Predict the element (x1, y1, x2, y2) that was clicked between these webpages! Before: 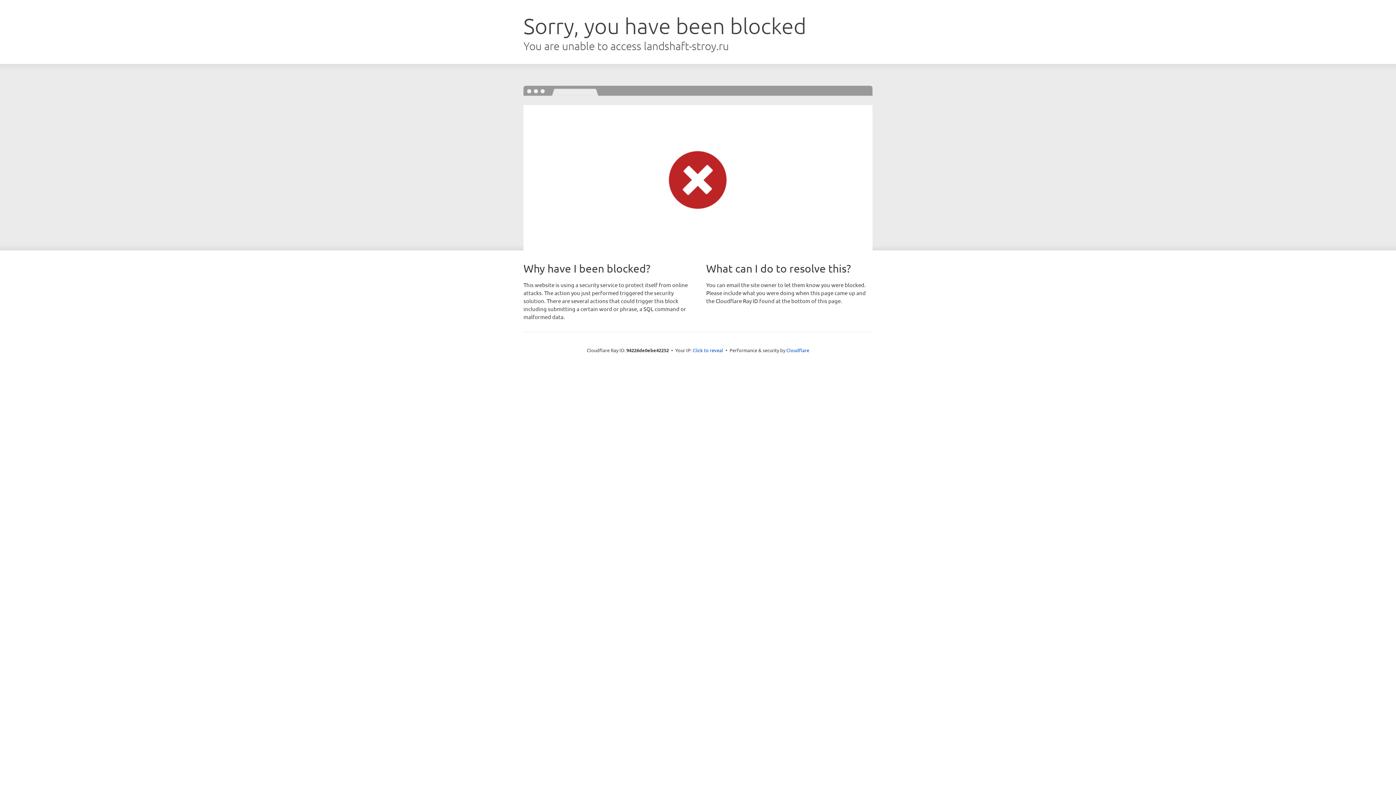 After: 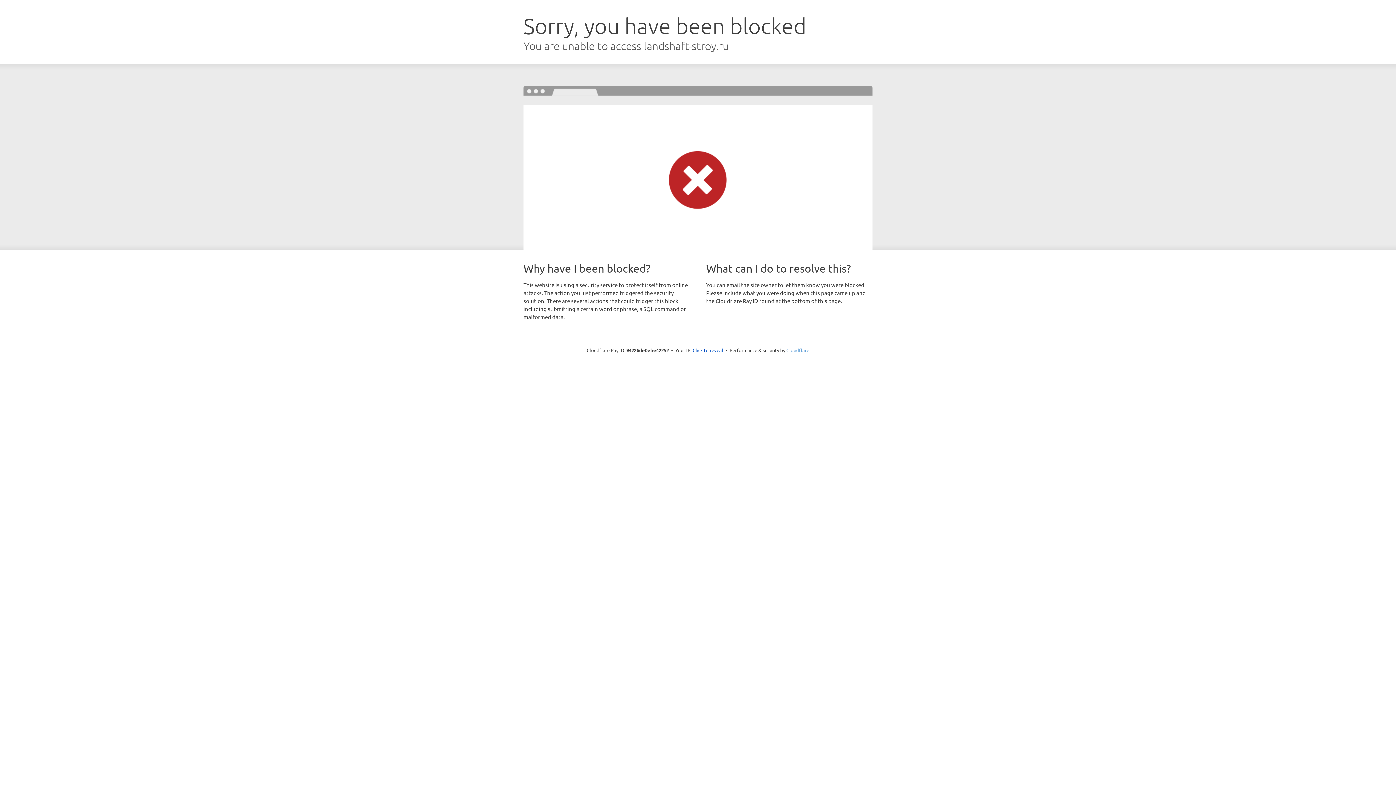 Action: bbox: (786, 347, 809, 353) label: Cloudflare